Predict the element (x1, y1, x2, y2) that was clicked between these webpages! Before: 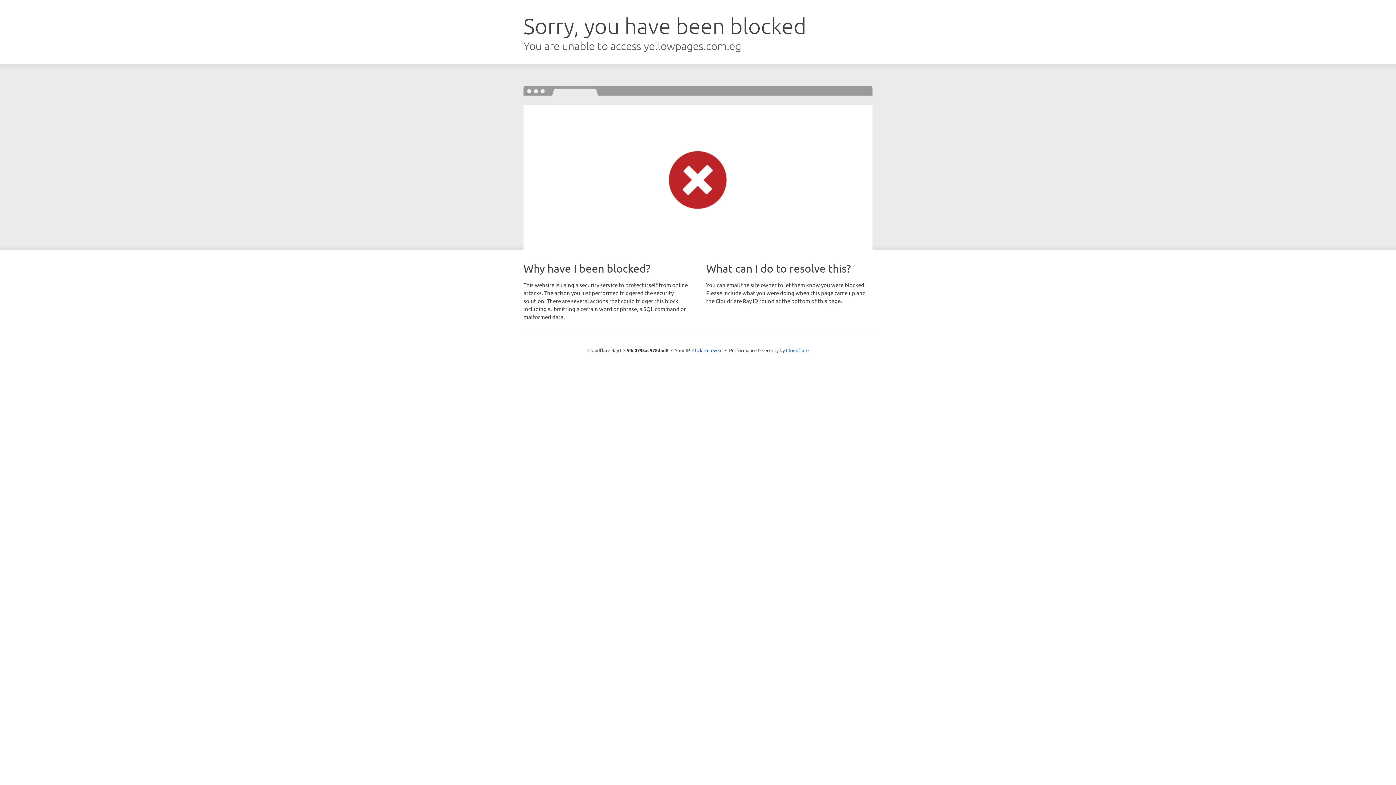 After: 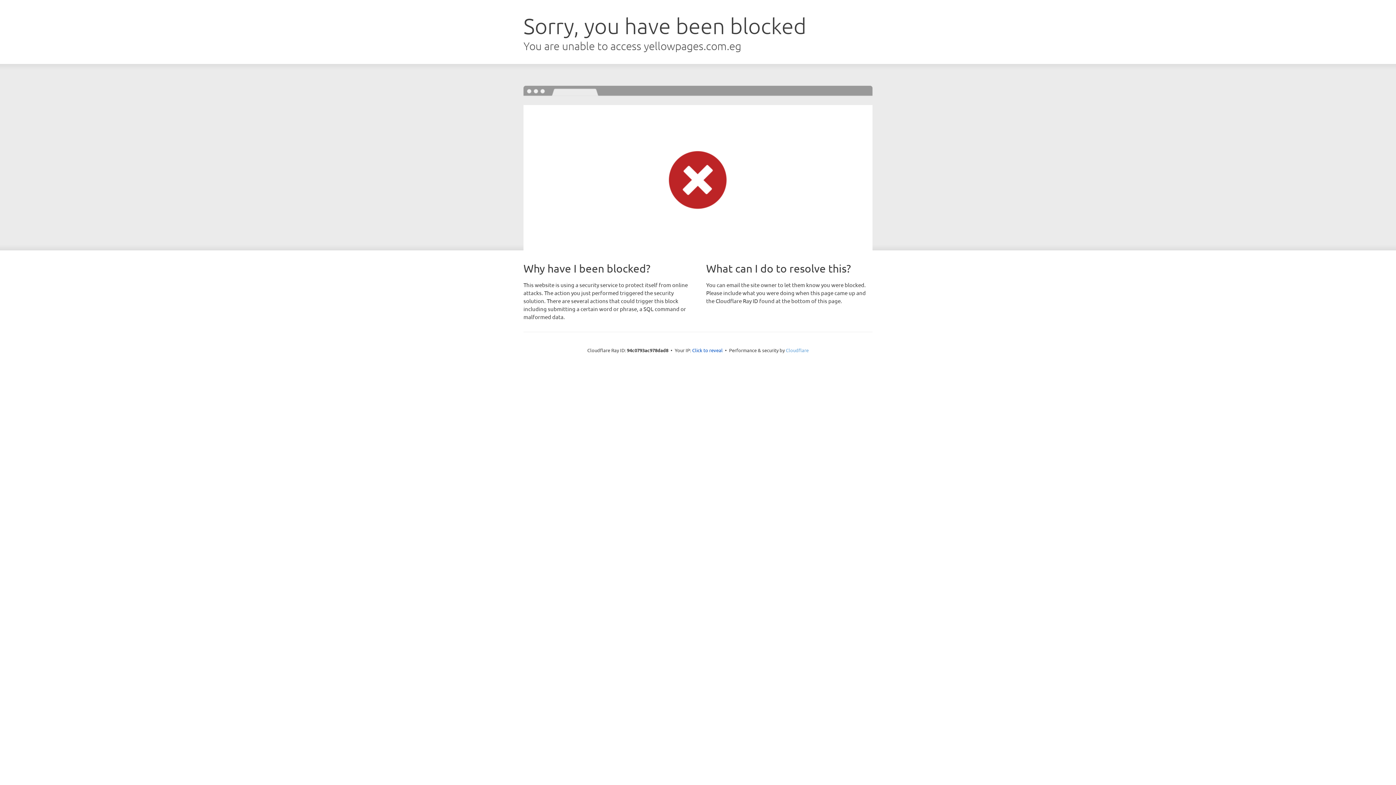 Action: bbox: (786, 347, 808, 353) label: Cloudflare